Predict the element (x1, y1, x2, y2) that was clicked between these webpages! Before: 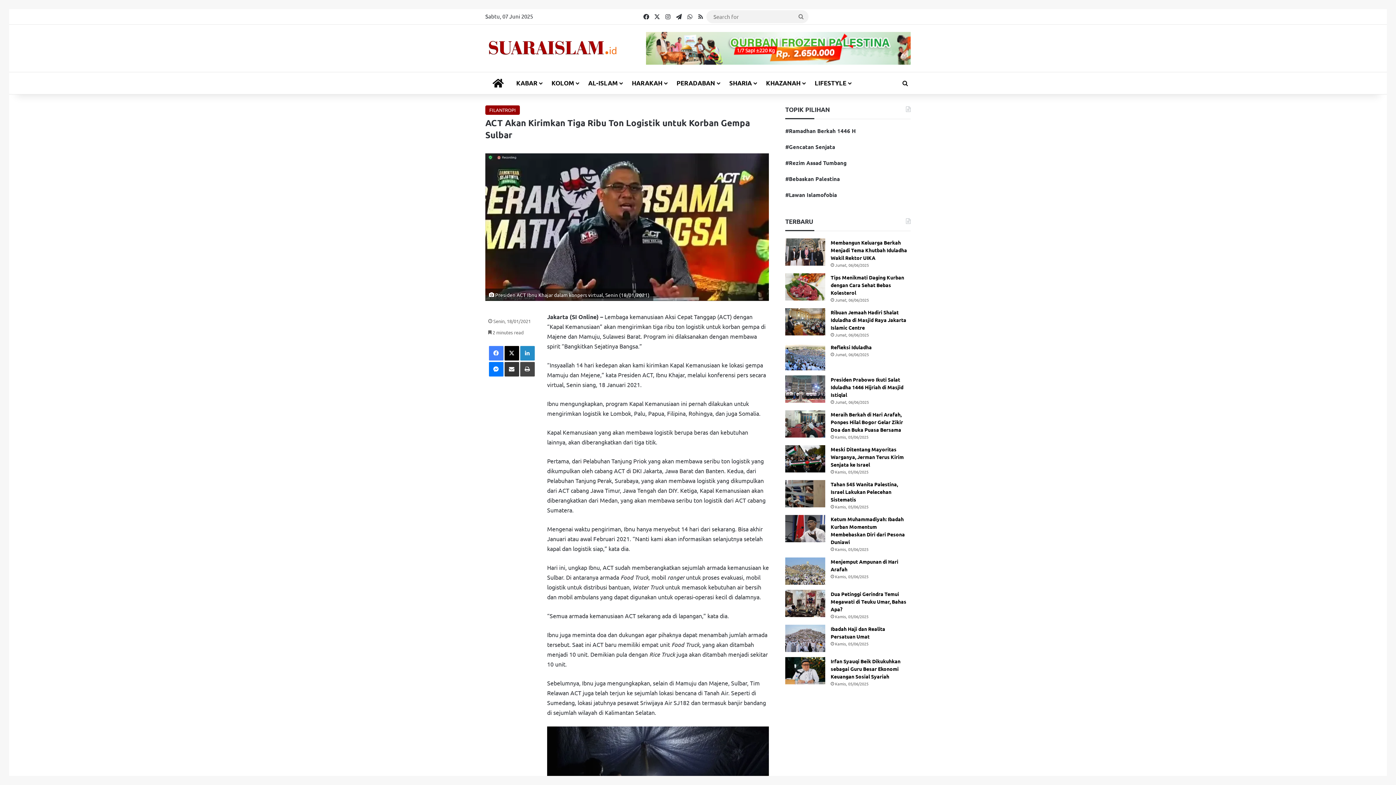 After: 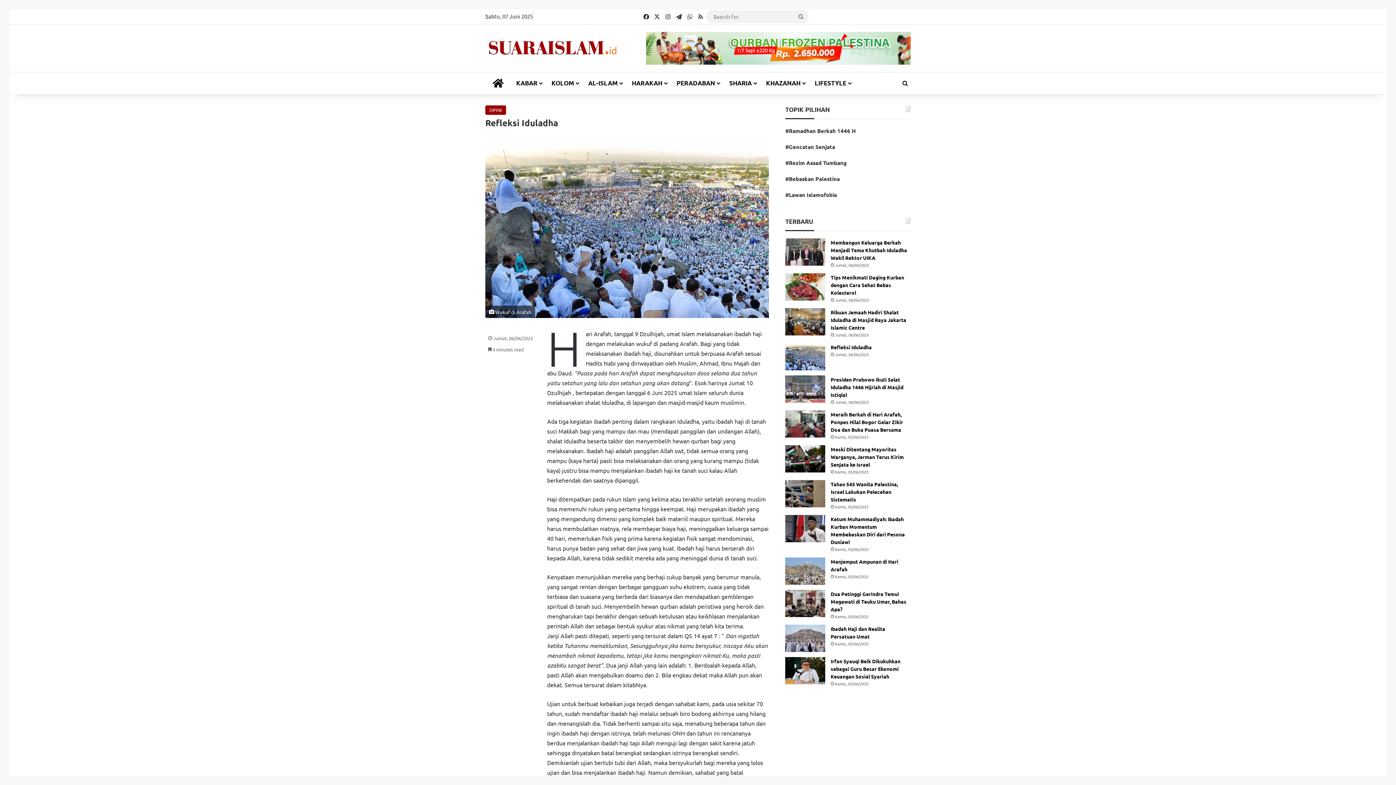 Action: bbox: (785, 343, 825, 370) label: Refleksi Iduladha